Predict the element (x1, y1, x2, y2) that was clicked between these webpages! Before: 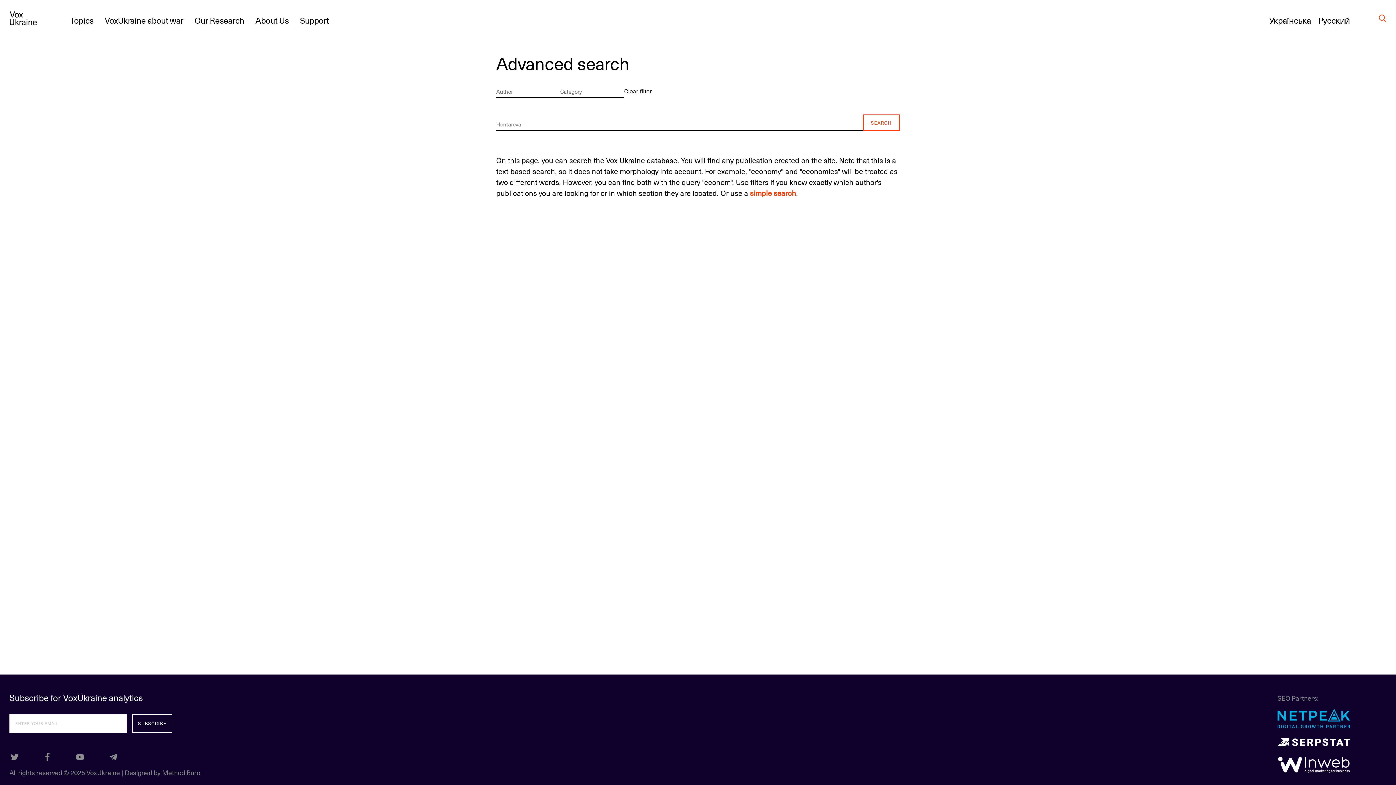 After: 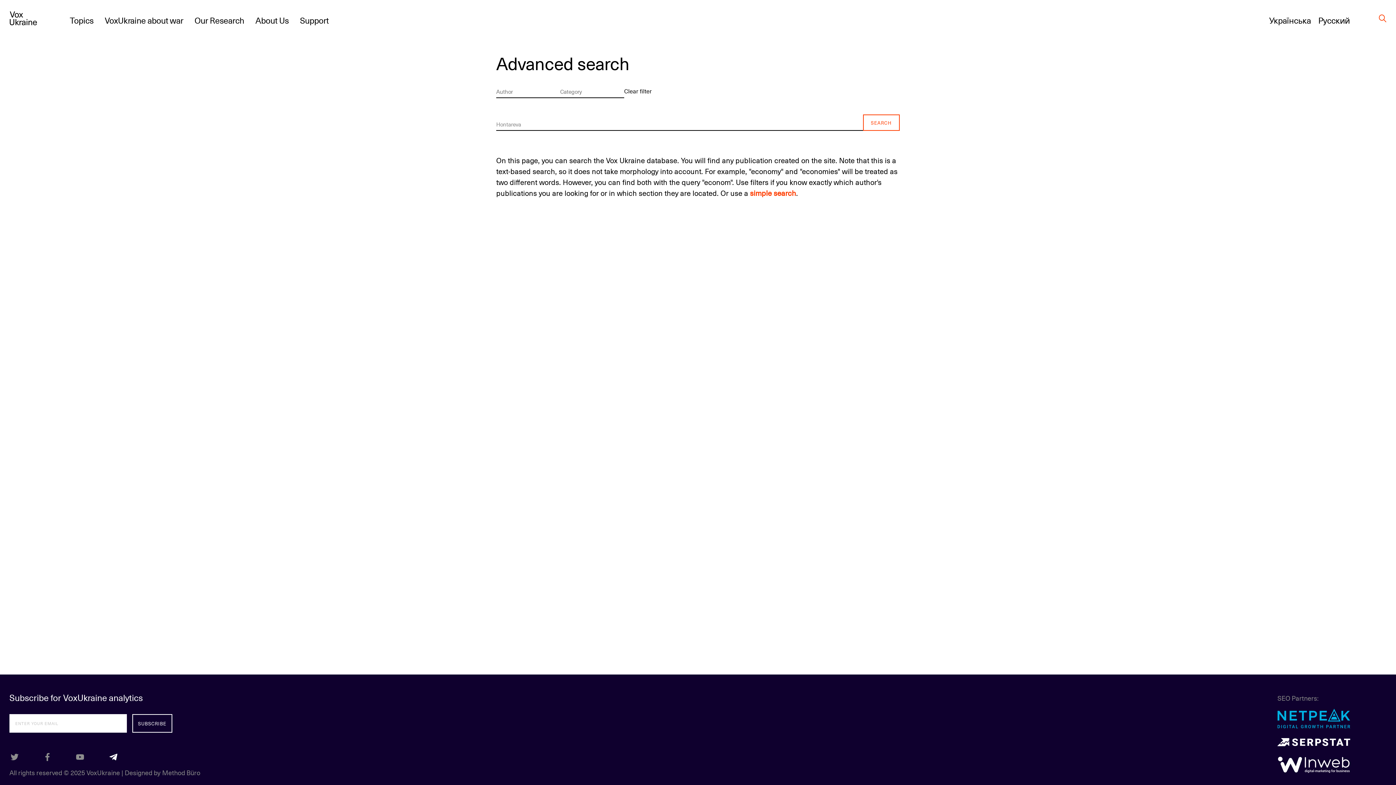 Action: bbox: (109, 753, 117, 761)